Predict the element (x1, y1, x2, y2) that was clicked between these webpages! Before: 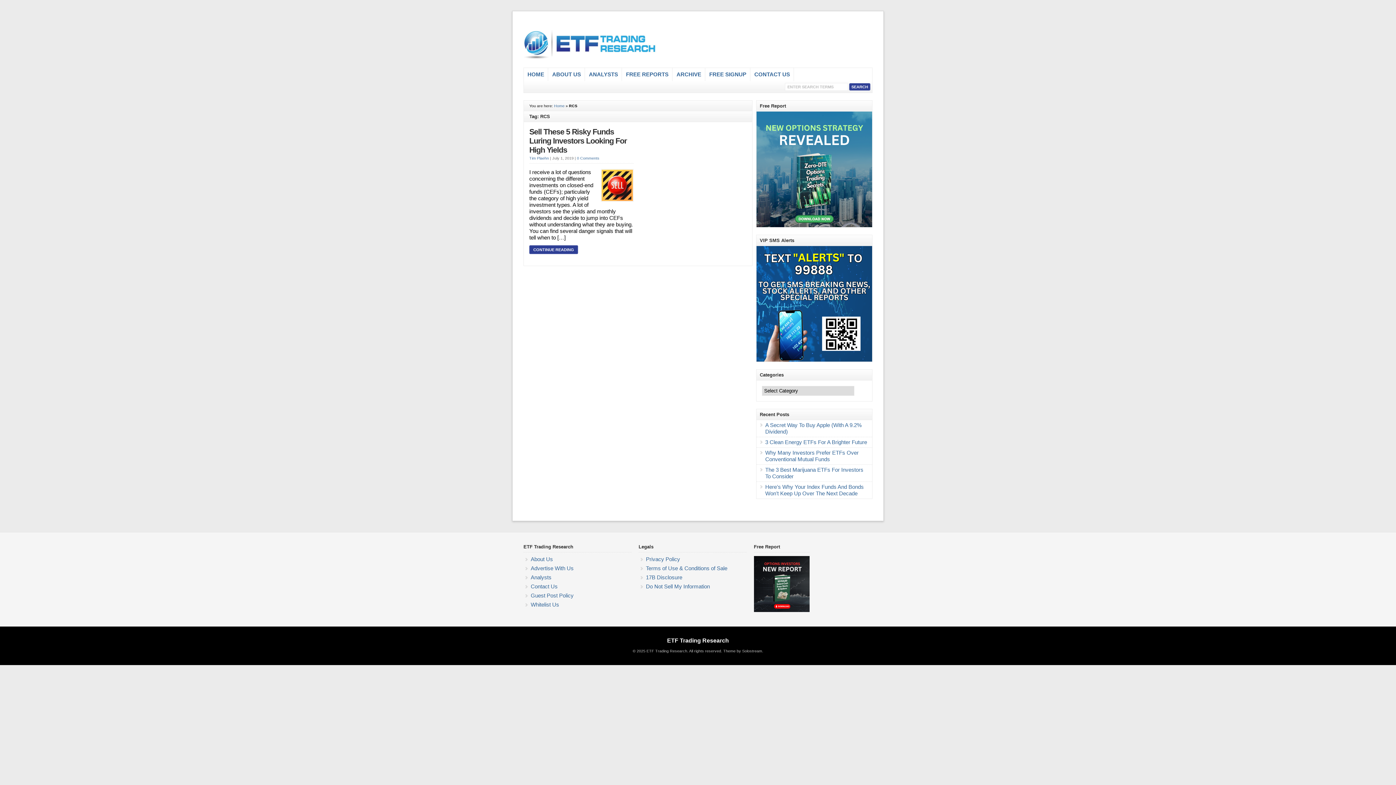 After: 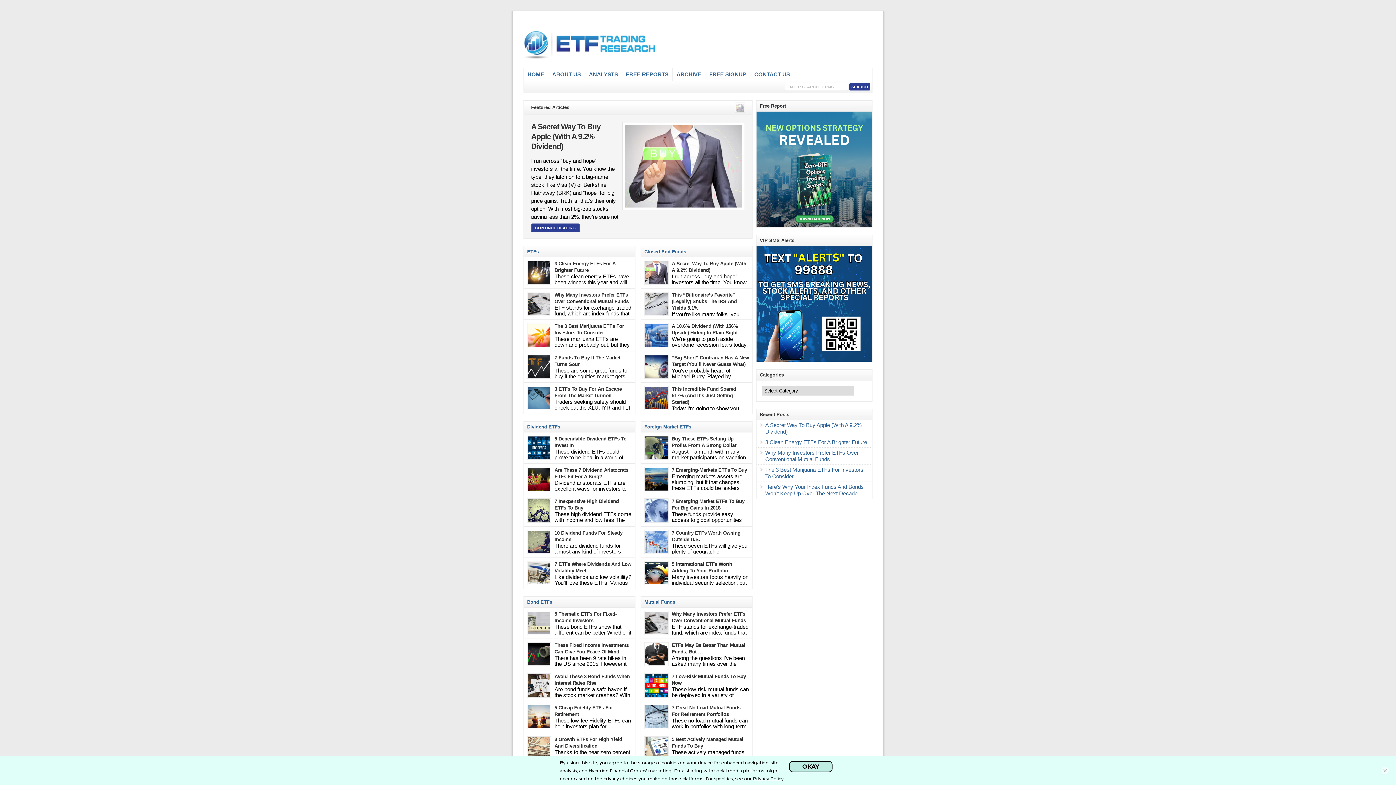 Action: bbox: (667, 637, 729, 643) label: ETF Trading Research